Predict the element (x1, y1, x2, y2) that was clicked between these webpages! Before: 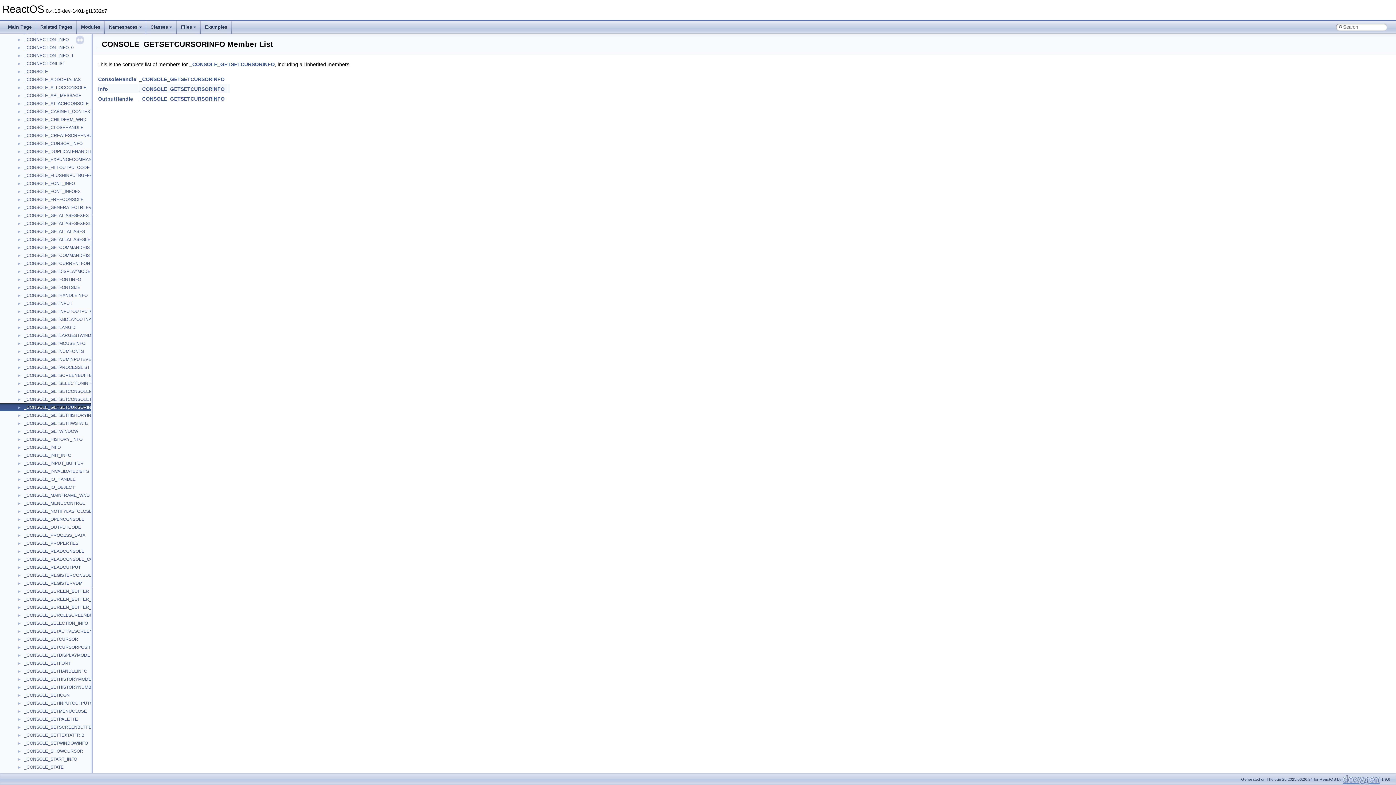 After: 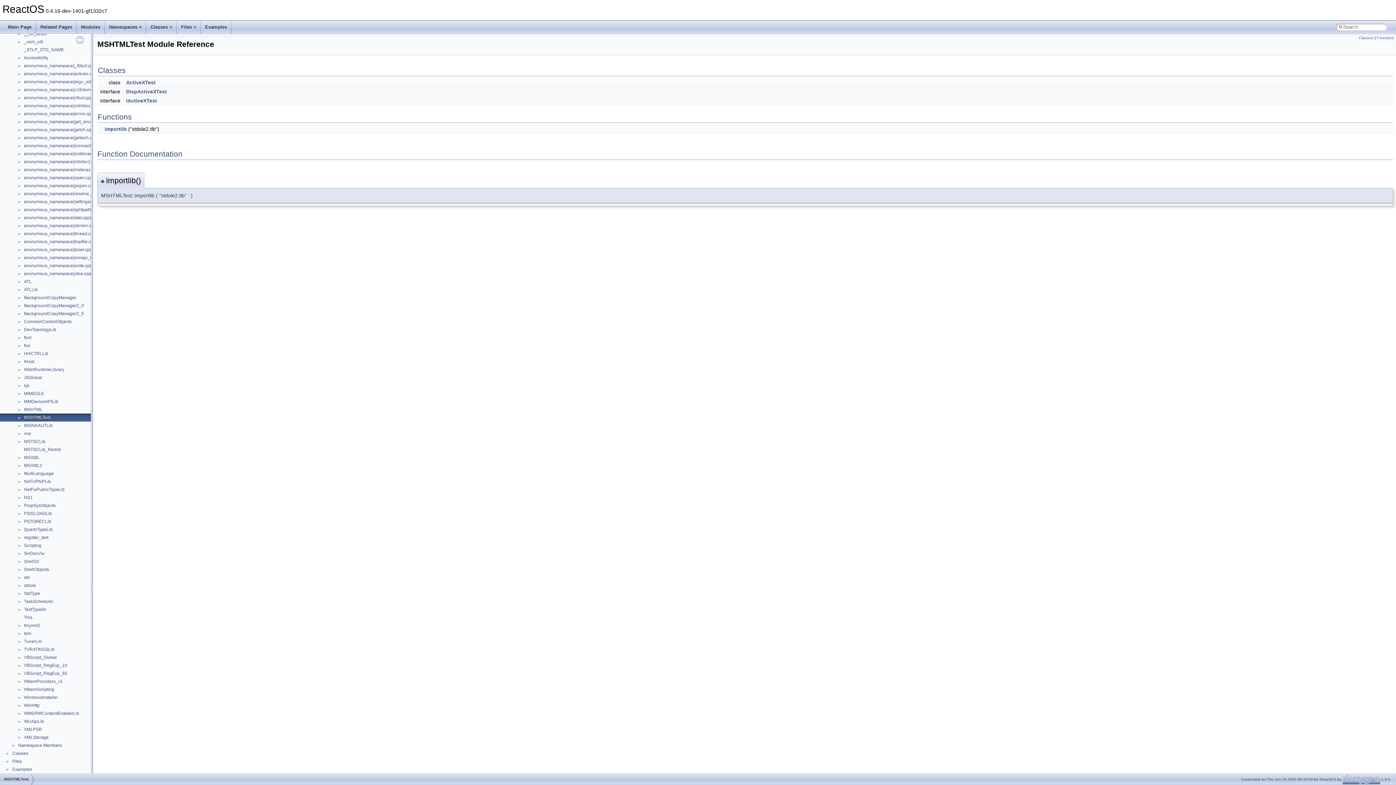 Action: bbox: (23, 484, 50, 491) label: MSHTMLTest